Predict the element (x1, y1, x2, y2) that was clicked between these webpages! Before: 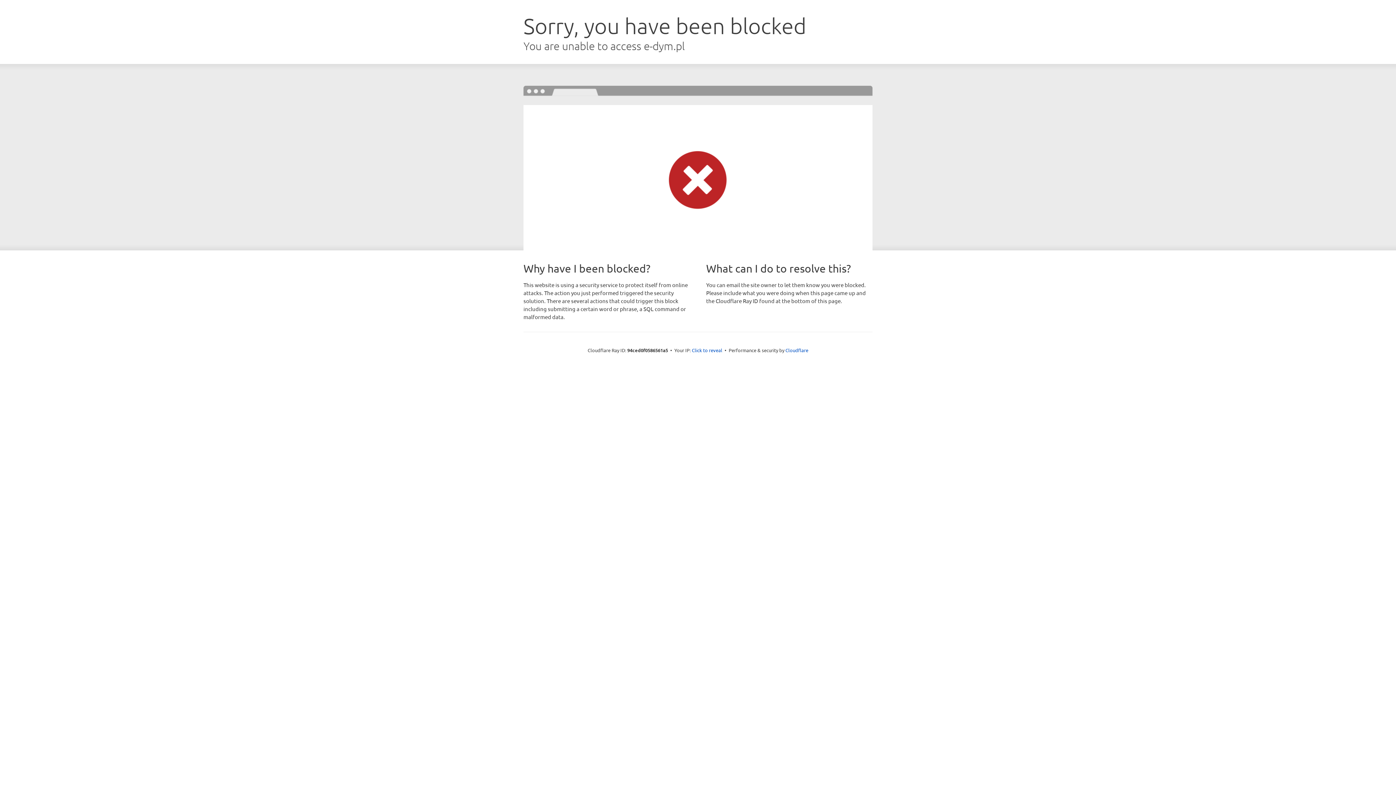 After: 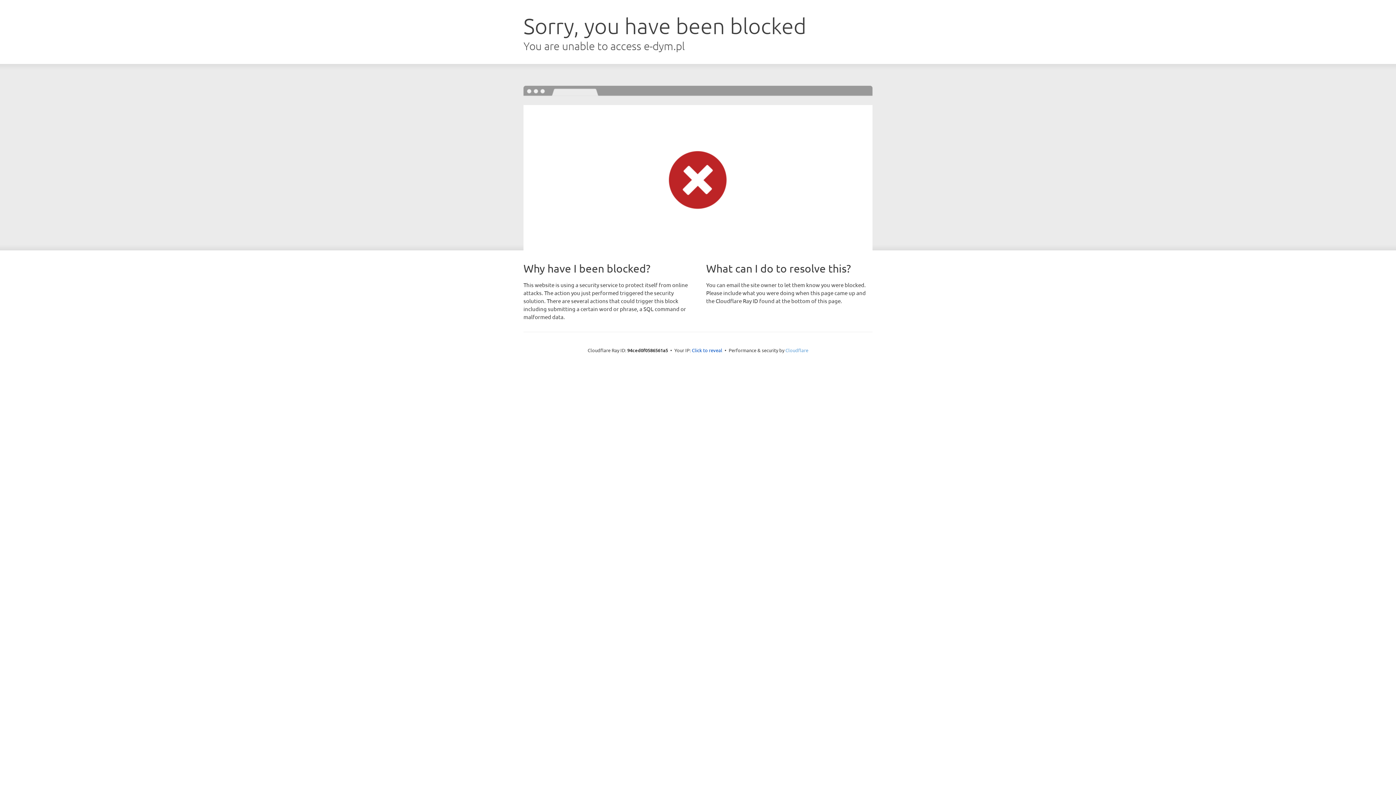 Action: bbox: (785, 347, 808, 353) label: Cloudflare